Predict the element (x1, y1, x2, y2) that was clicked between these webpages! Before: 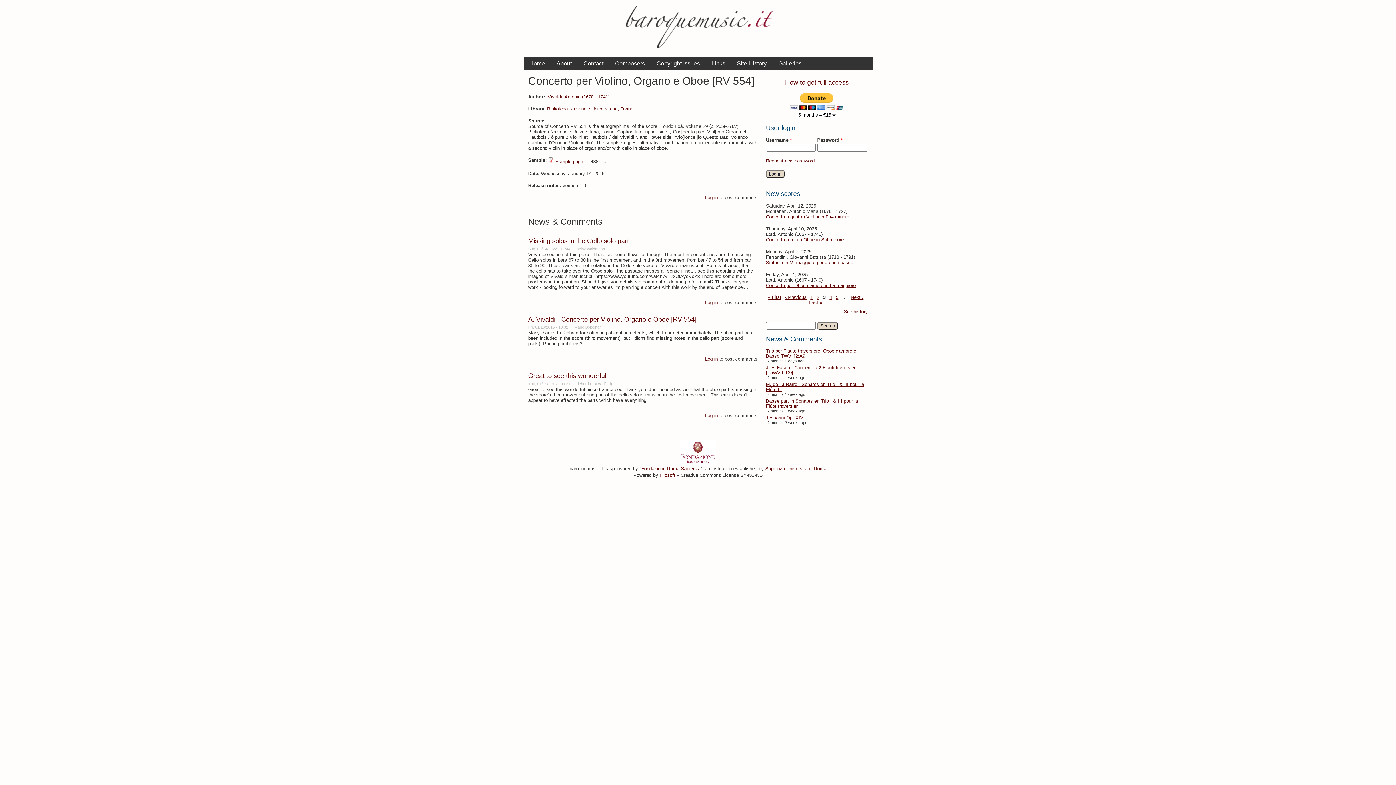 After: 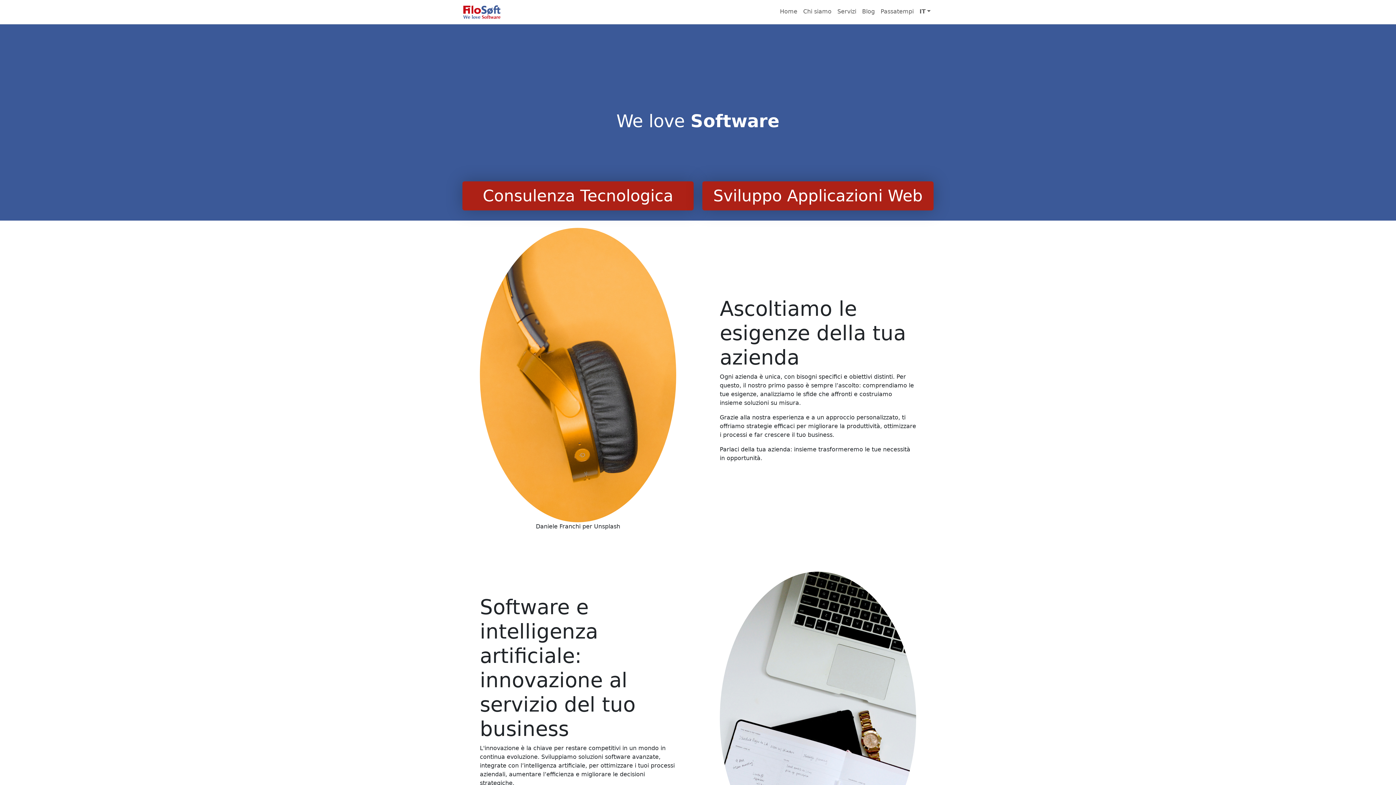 Action: label: Filosoft bbox: (659, 472, 675, 478)